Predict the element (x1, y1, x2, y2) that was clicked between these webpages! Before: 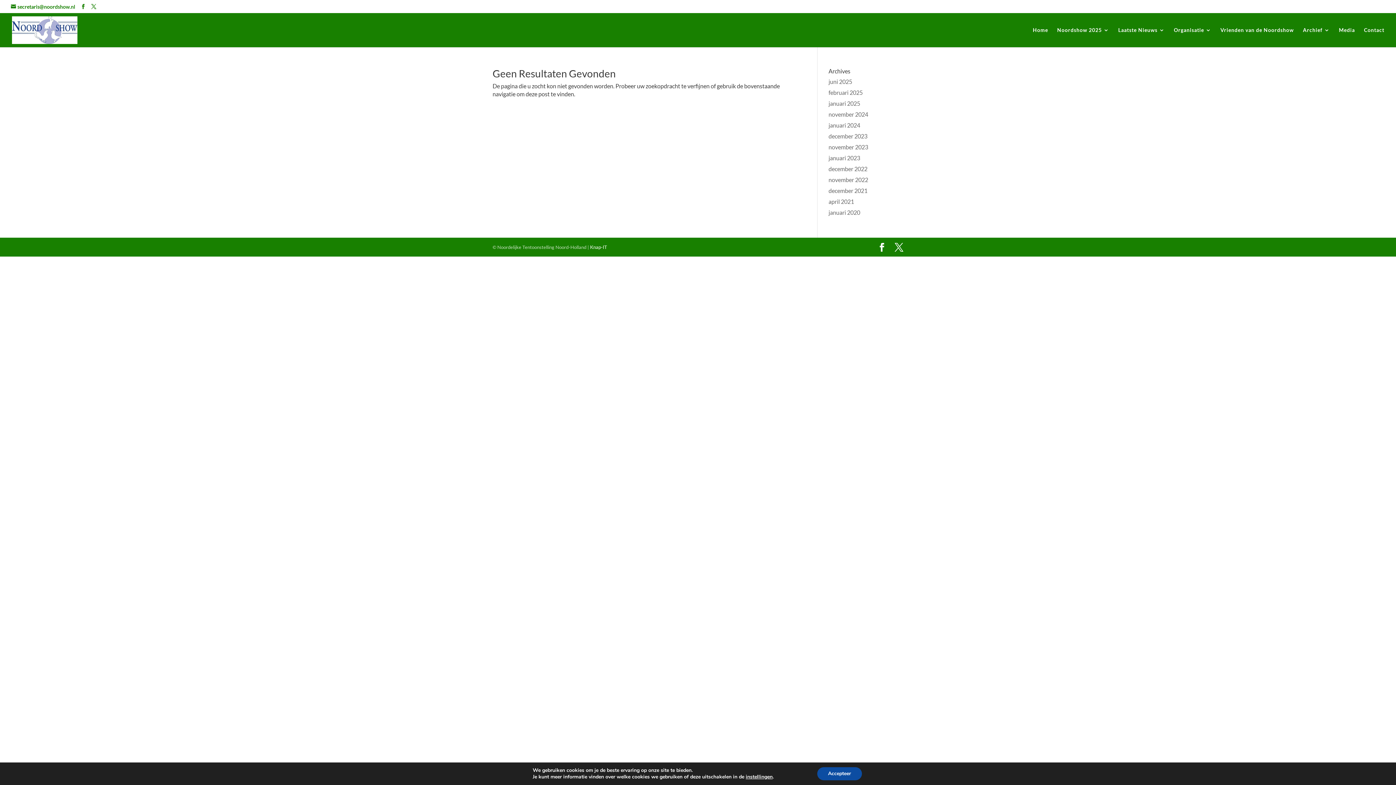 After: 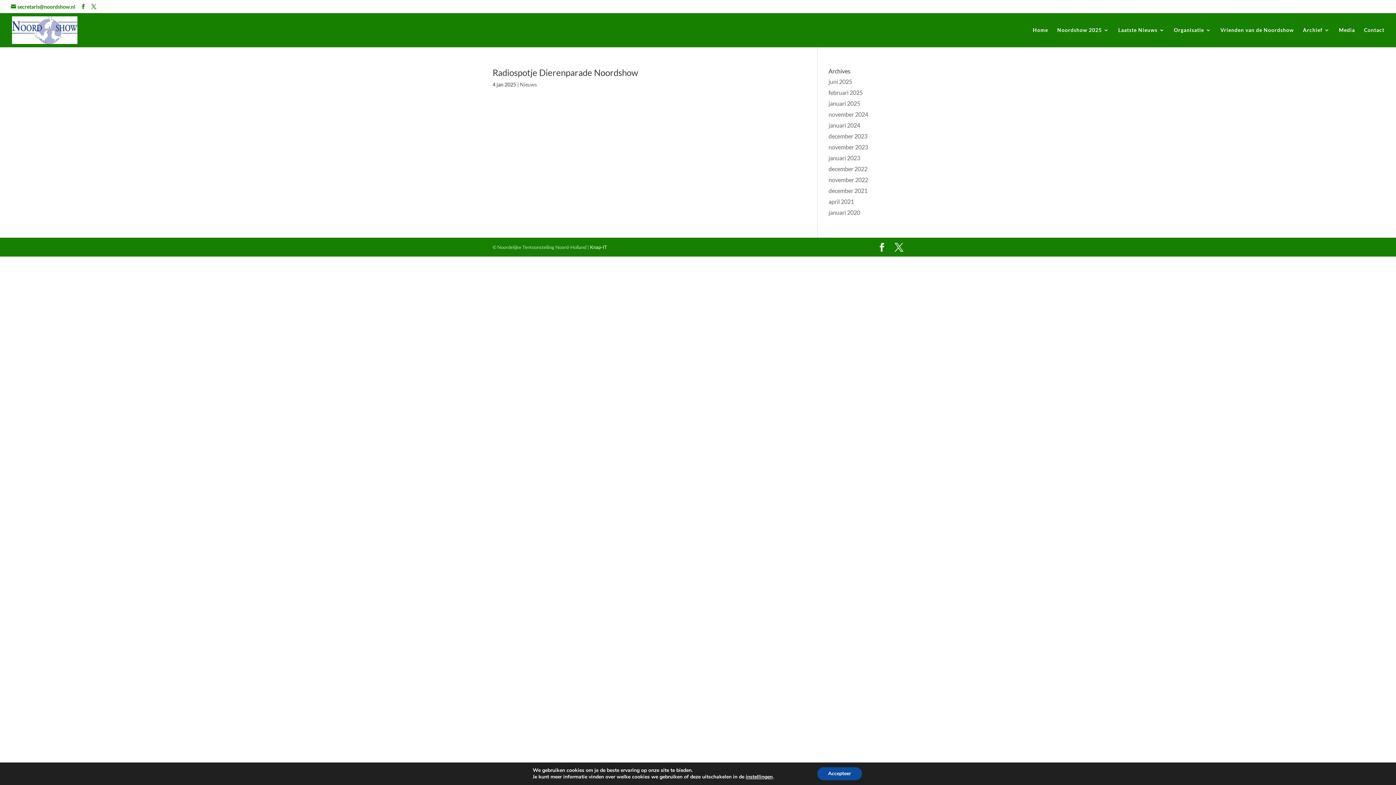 Action: label: januari 2025 bbox: (828, 100, 860, 106)